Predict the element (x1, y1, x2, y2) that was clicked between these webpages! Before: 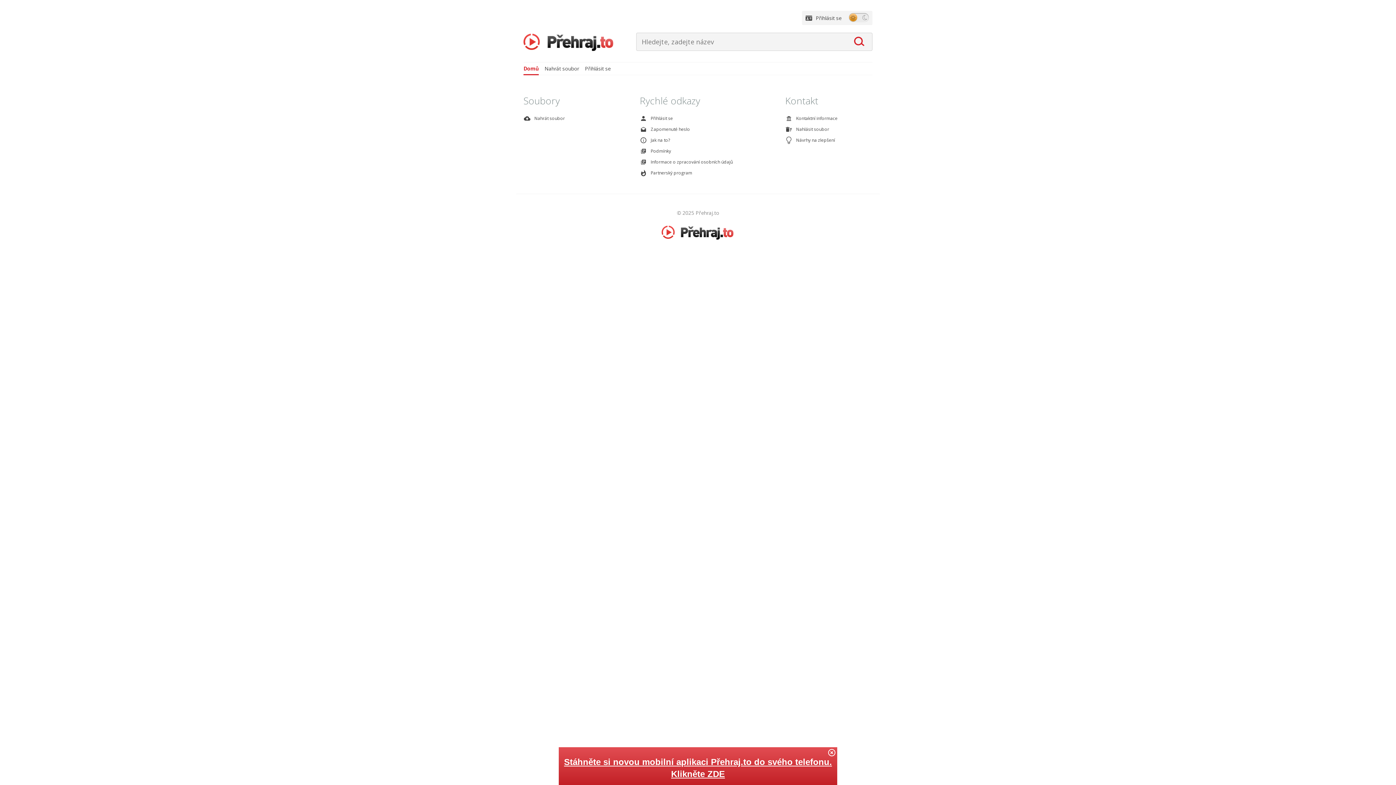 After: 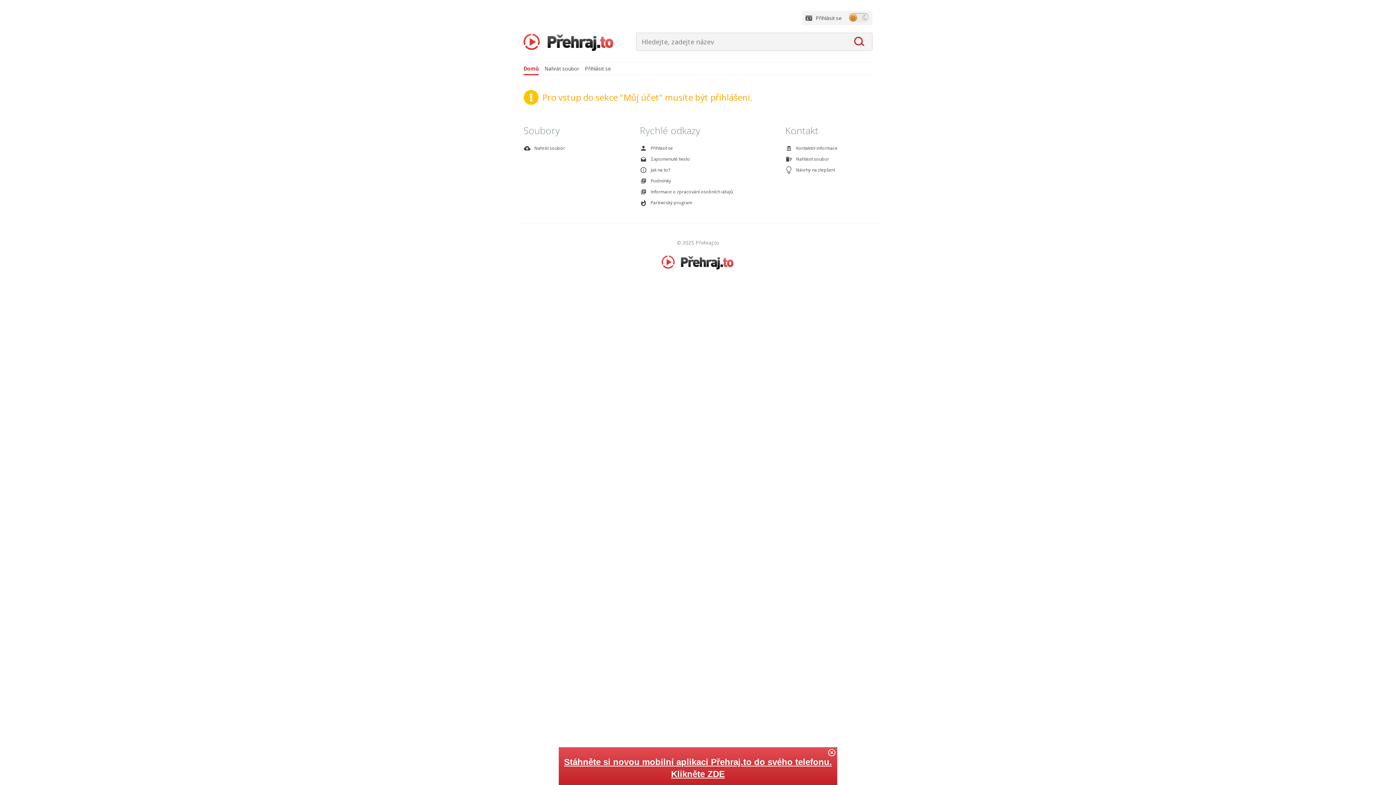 Action: label: Nahrát soubor bbox: (544, 62, 579, 74)